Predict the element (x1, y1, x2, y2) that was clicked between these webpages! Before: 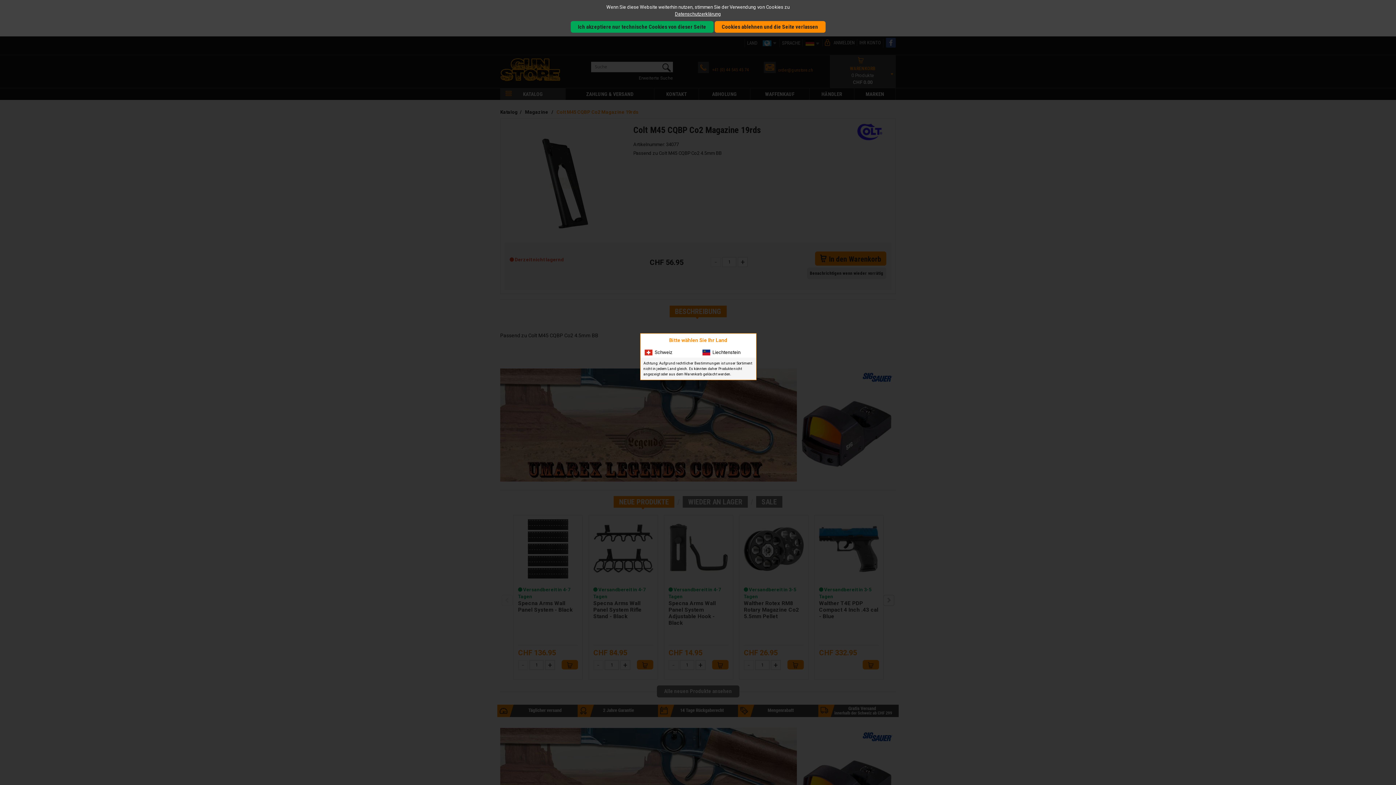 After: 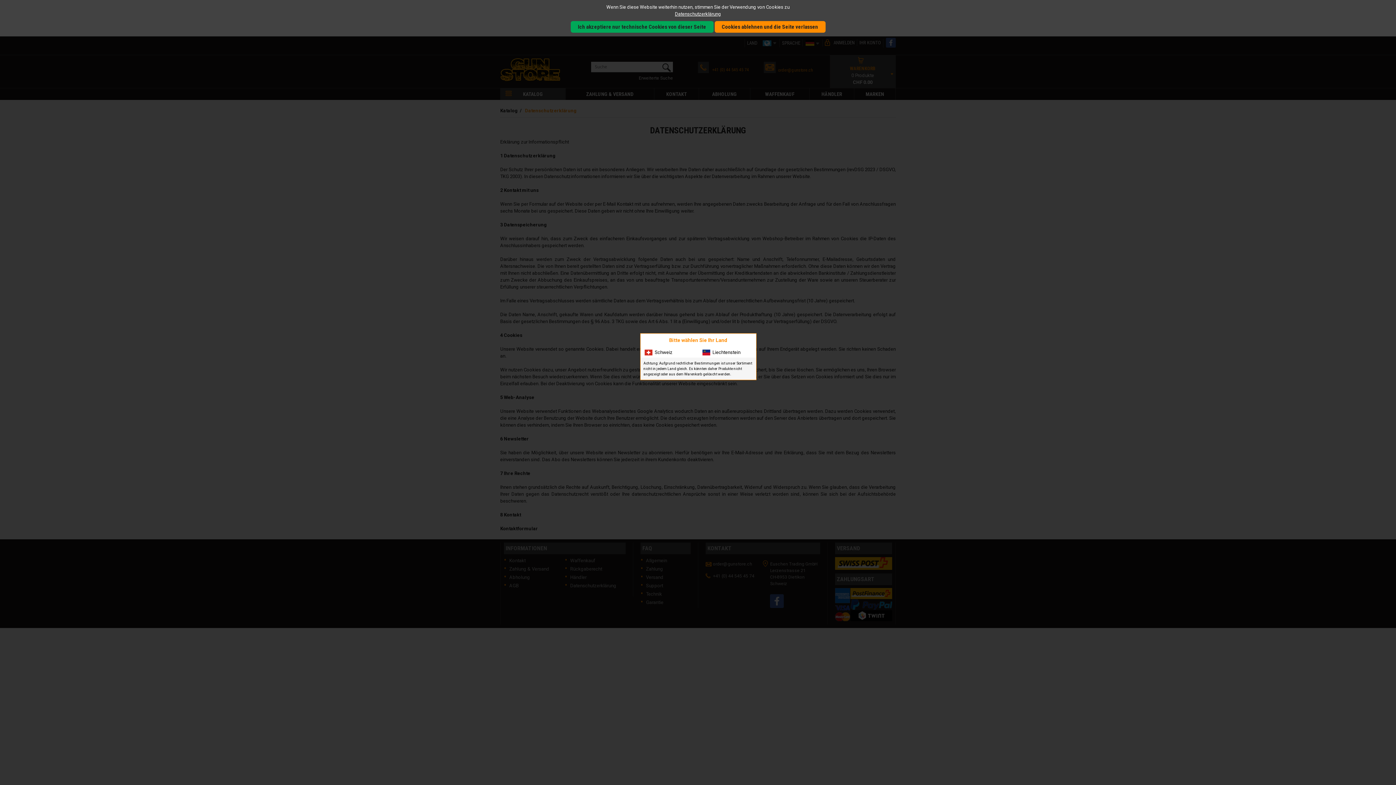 Action: bbox: (3, 10, 1392, 17) label: Datenschutzerklärung